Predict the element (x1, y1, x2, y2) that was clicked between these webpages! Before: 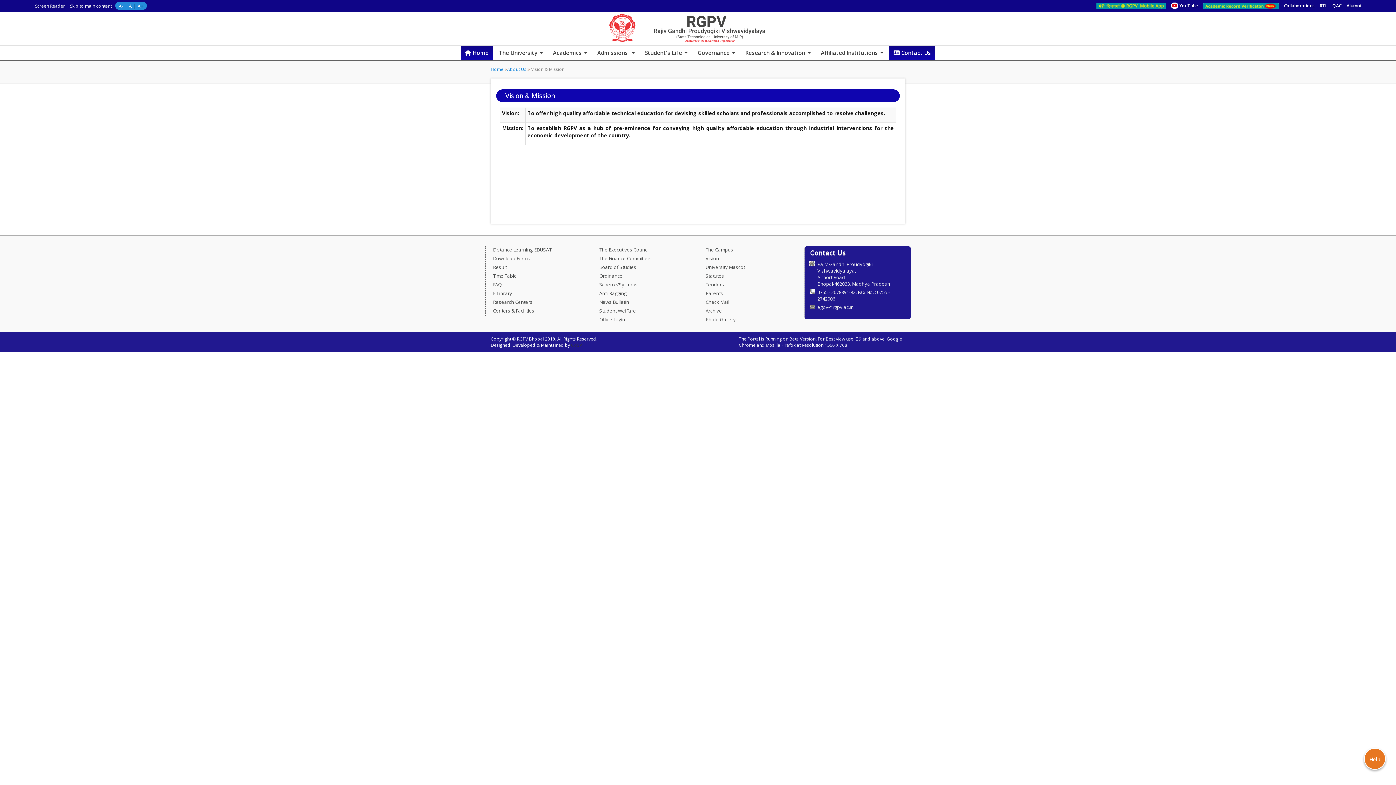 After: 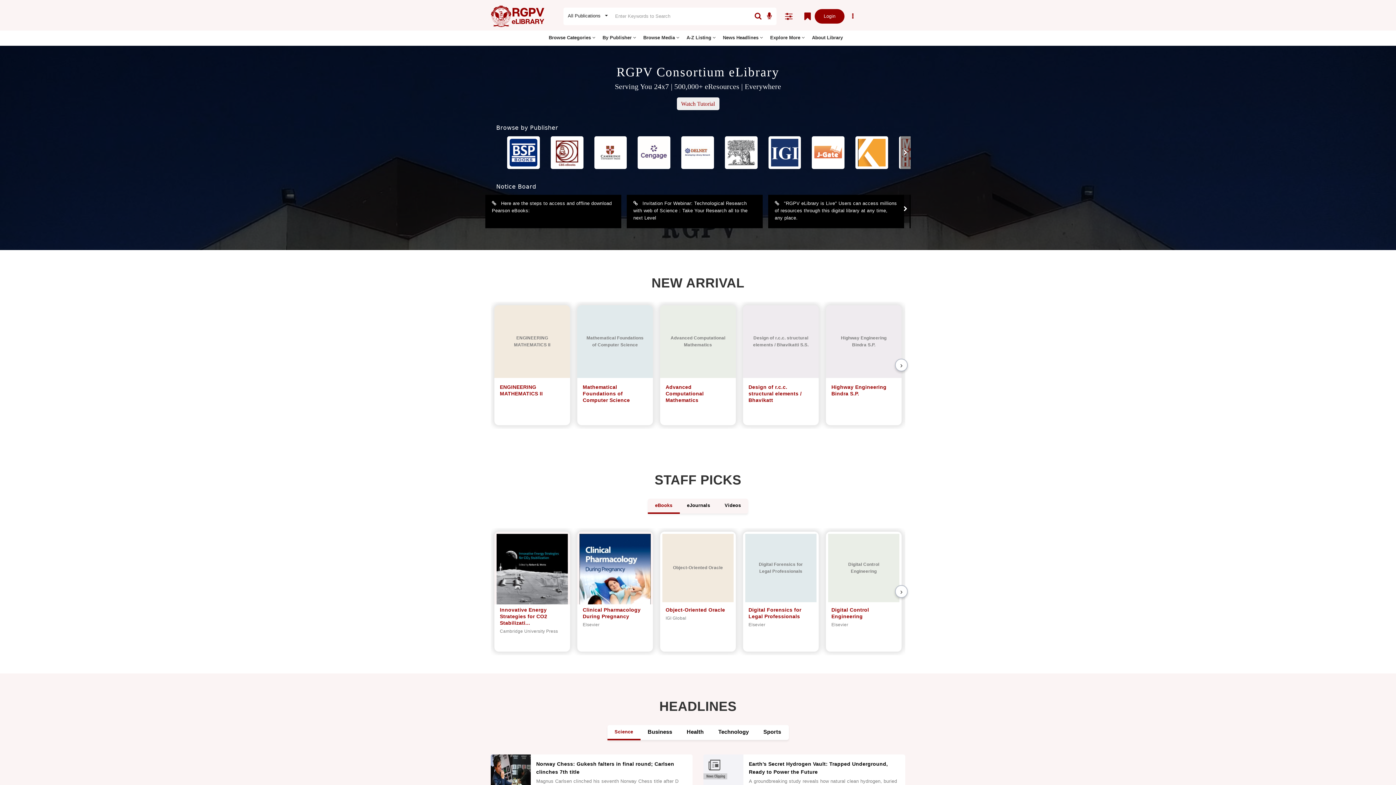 Action: label: E-Library bbox: (491, 290, 586, 298)